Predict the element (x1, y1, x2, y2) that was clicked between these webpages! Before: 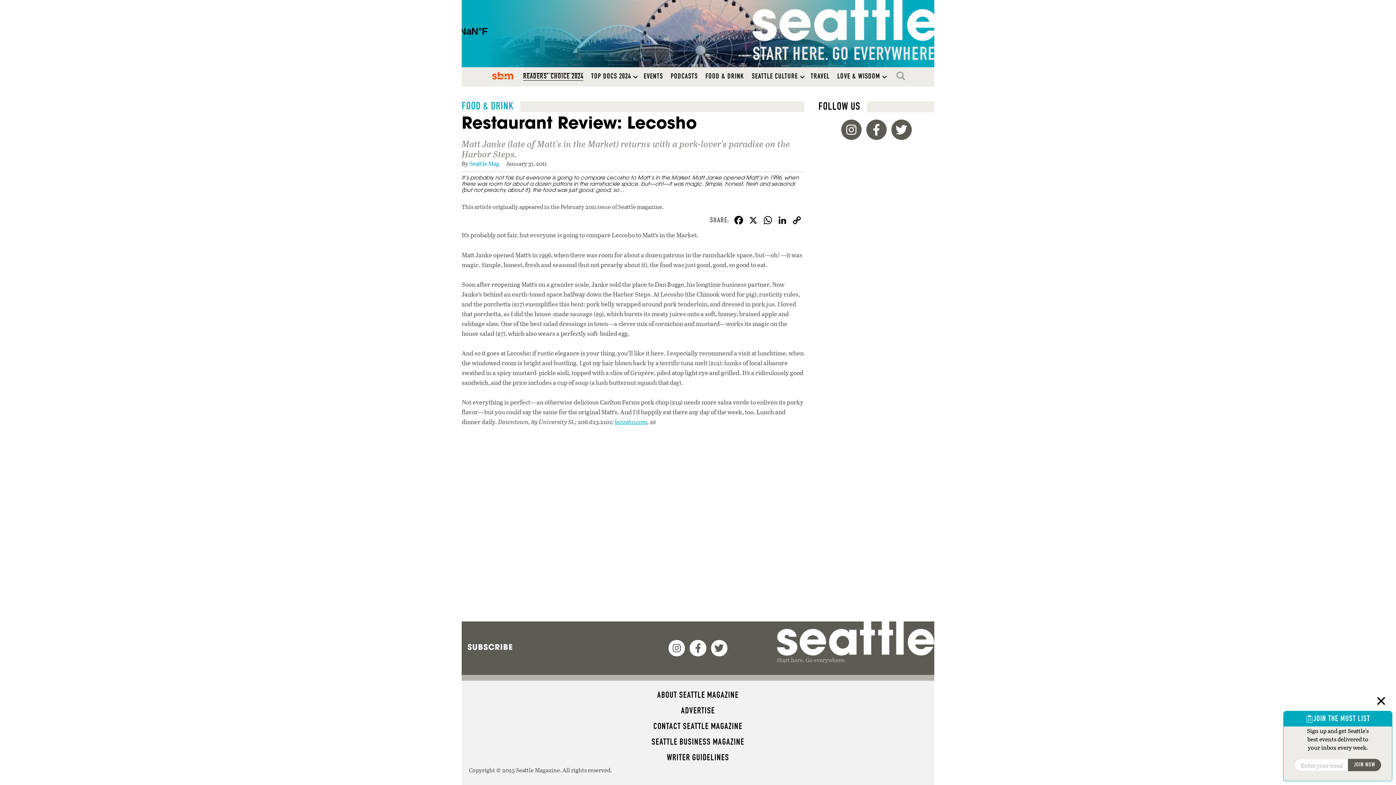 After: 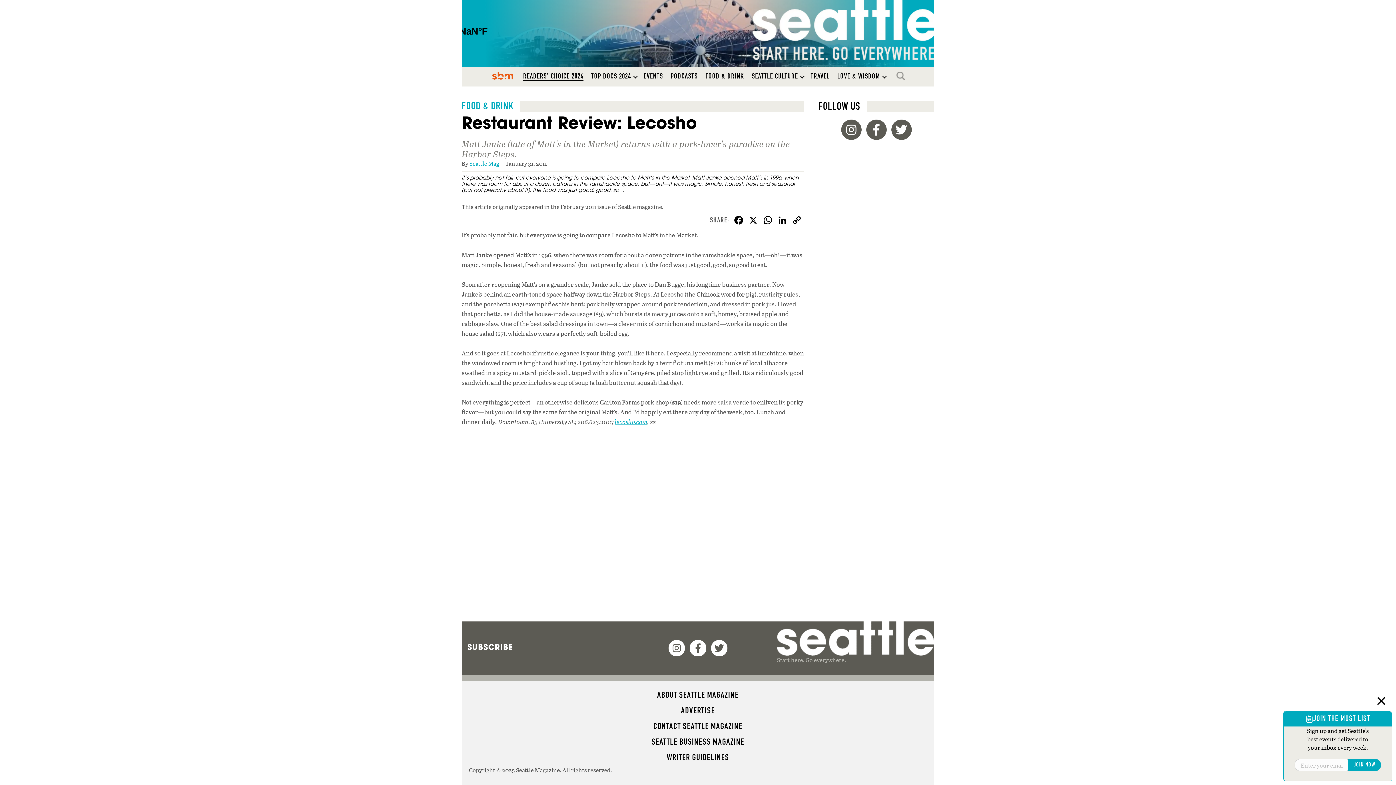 Action: label: JOIN NOW bbox: (1348, 759, 1381, 771)